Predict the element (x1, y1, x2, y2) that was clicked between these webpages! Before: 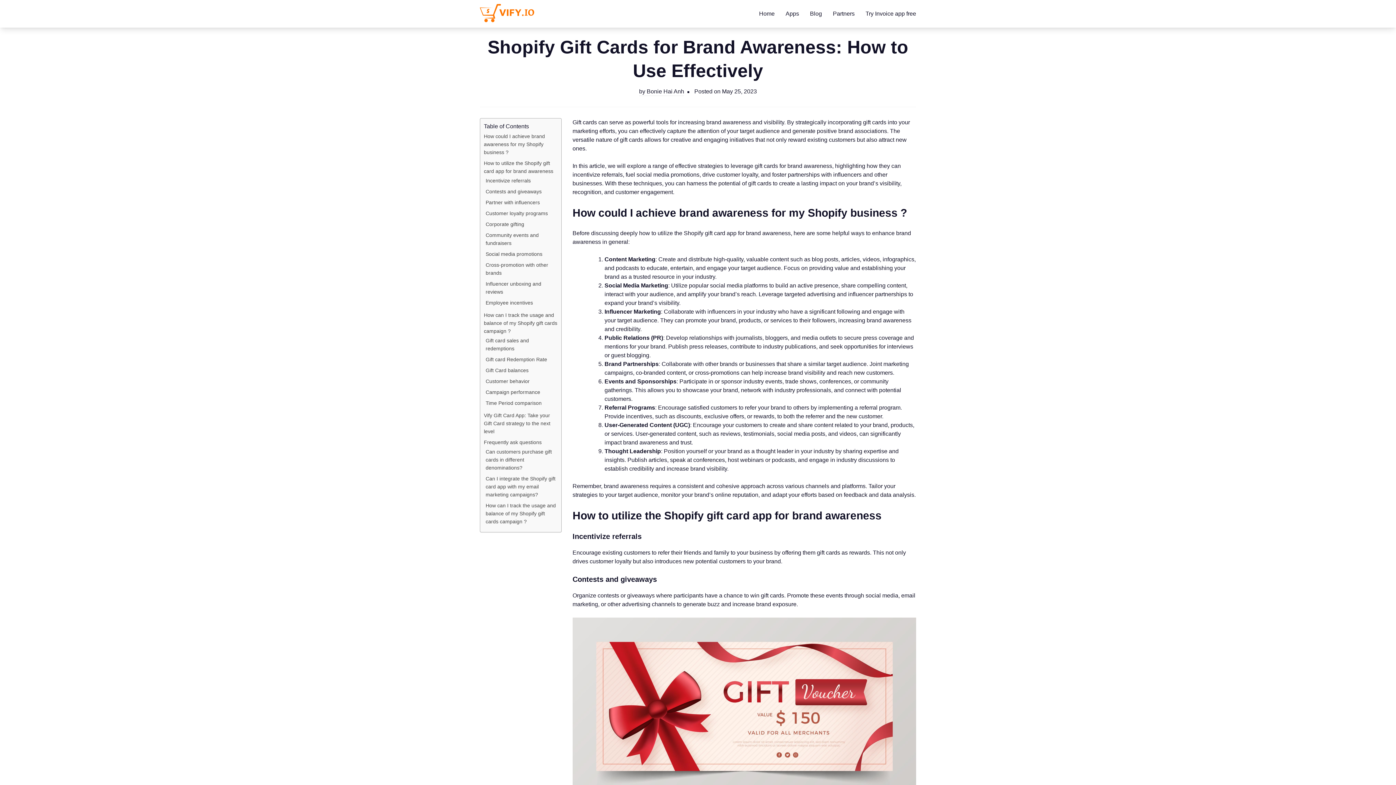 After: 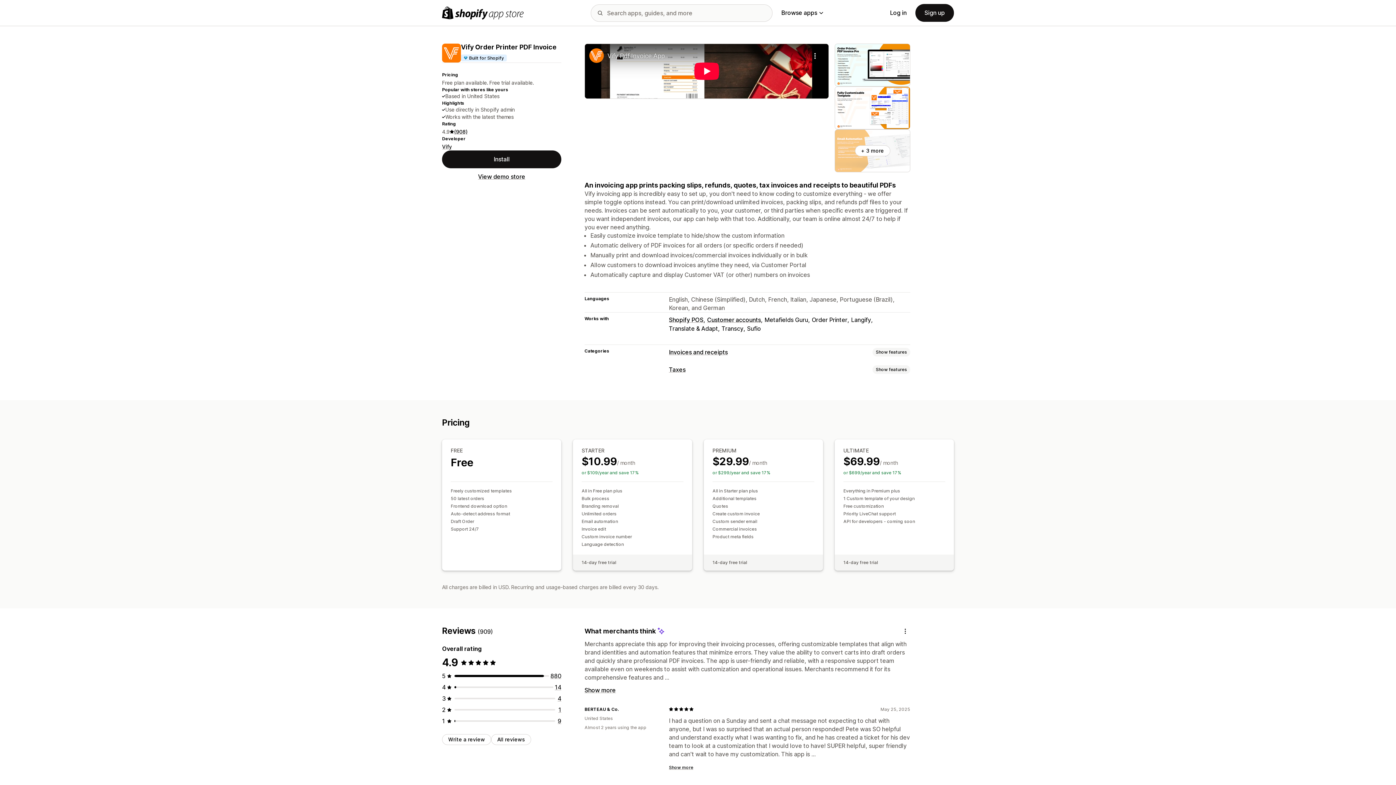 Action: label: Try Invoice app free bbox: (865, 10, 916, 16)